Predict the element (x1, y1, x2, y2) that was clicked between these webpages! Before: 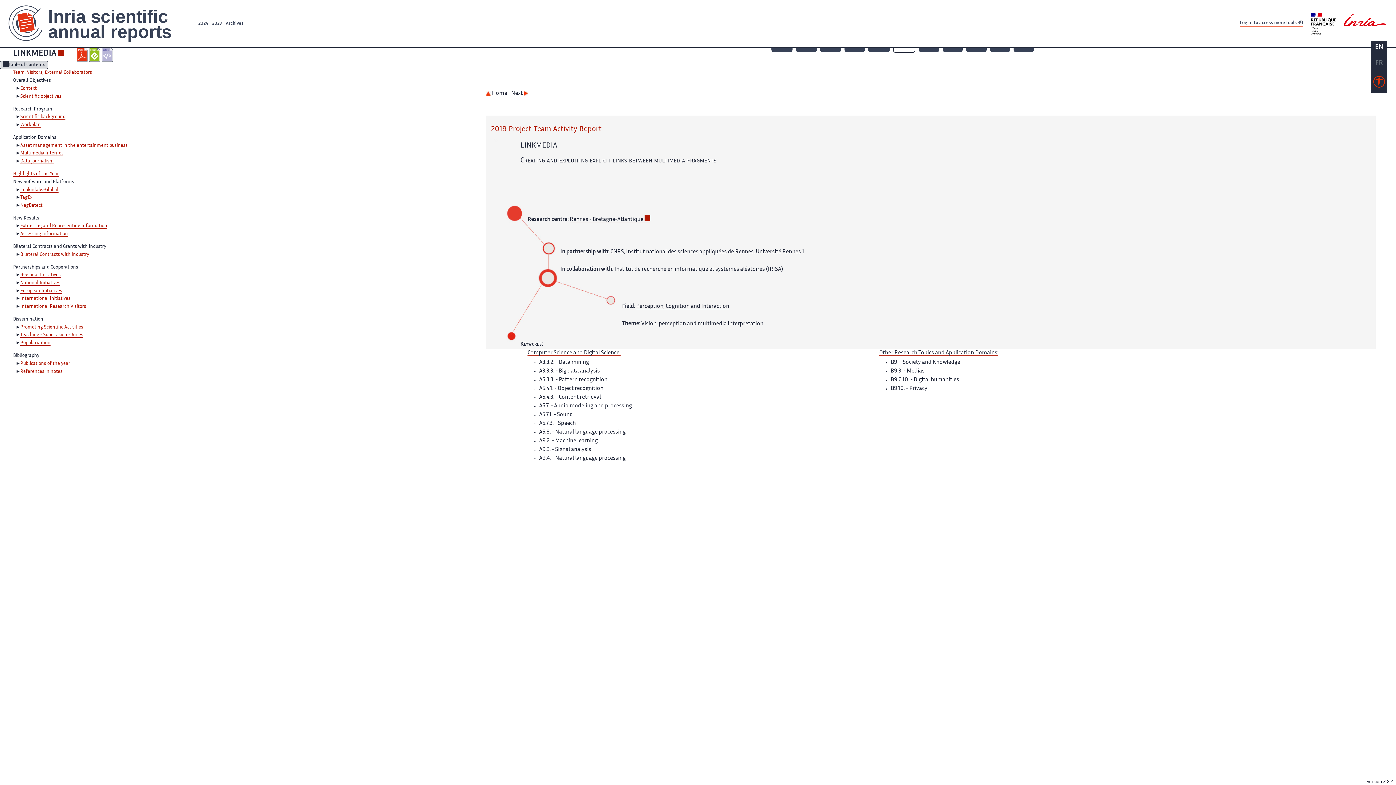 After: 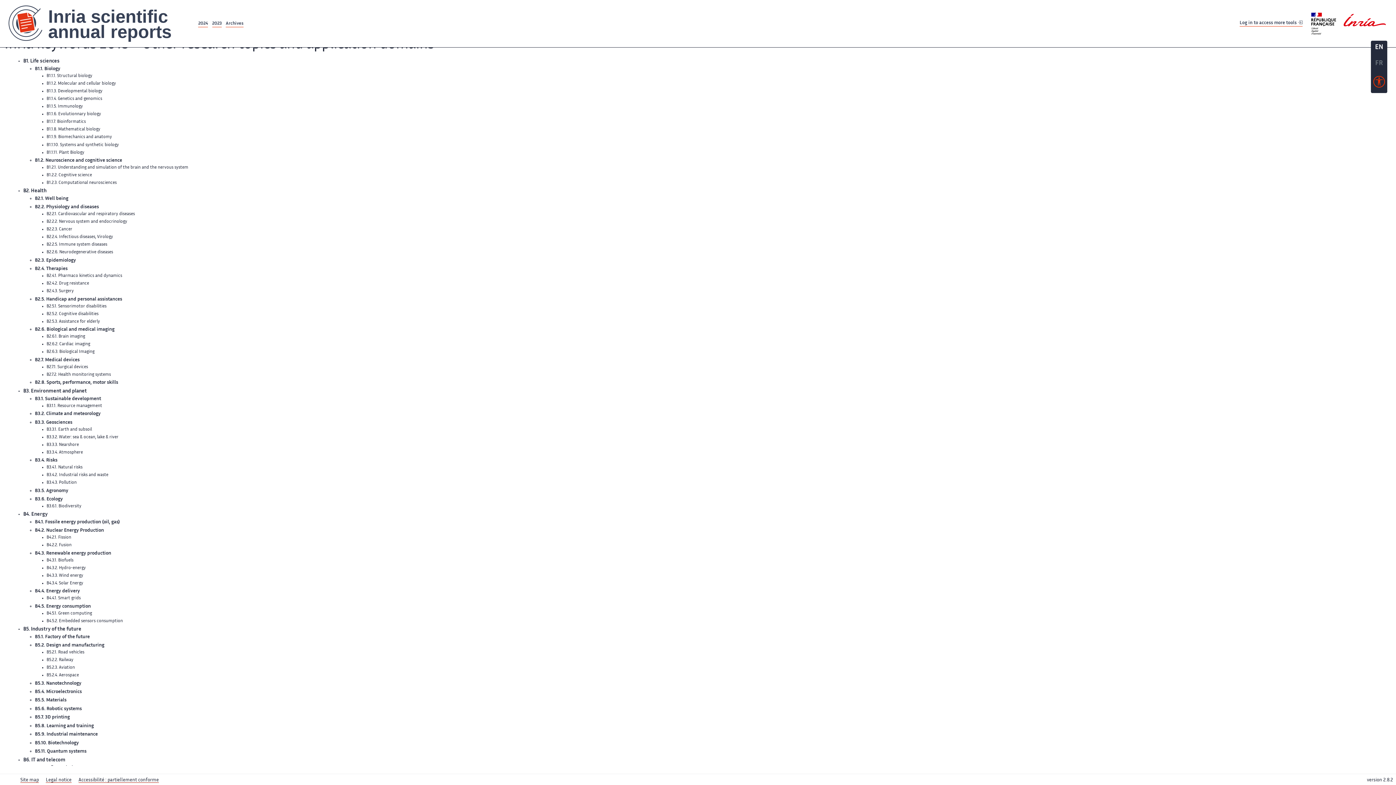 Action: bbox: (879, 350, 998, 355) label: Other Research Topics and Application Domains: